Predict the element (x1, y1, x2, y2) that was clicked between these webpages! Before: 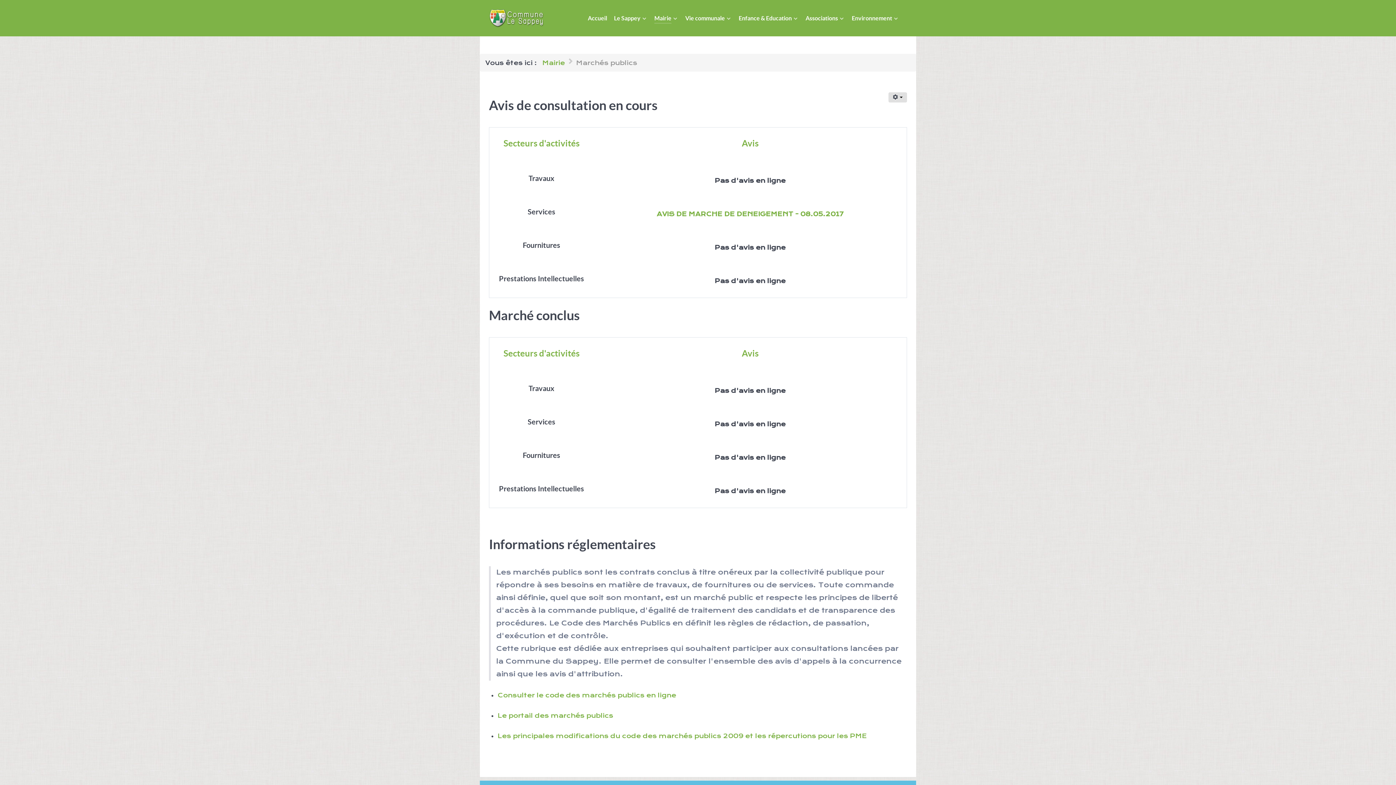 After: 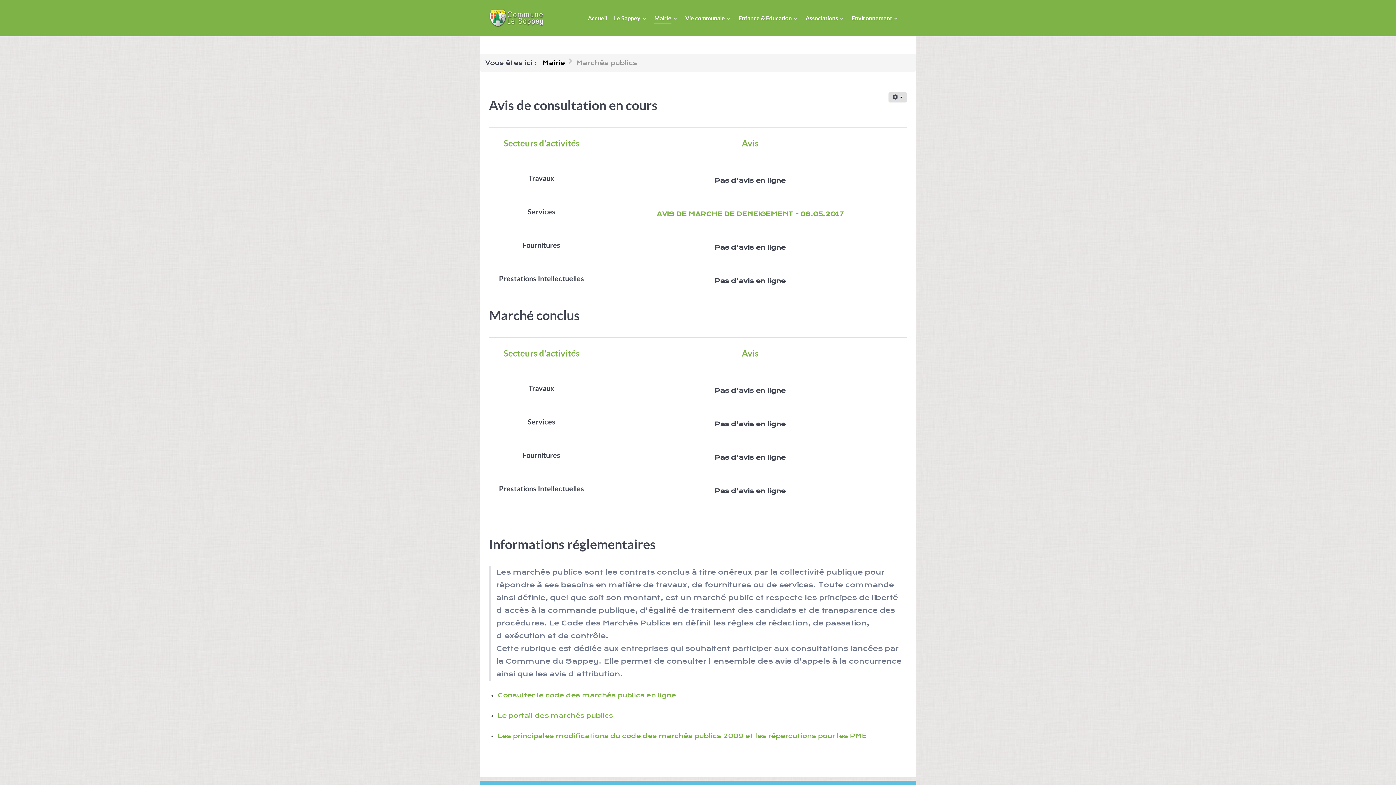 Action: label: Mairie bbox: (542, 57, 565, 68)